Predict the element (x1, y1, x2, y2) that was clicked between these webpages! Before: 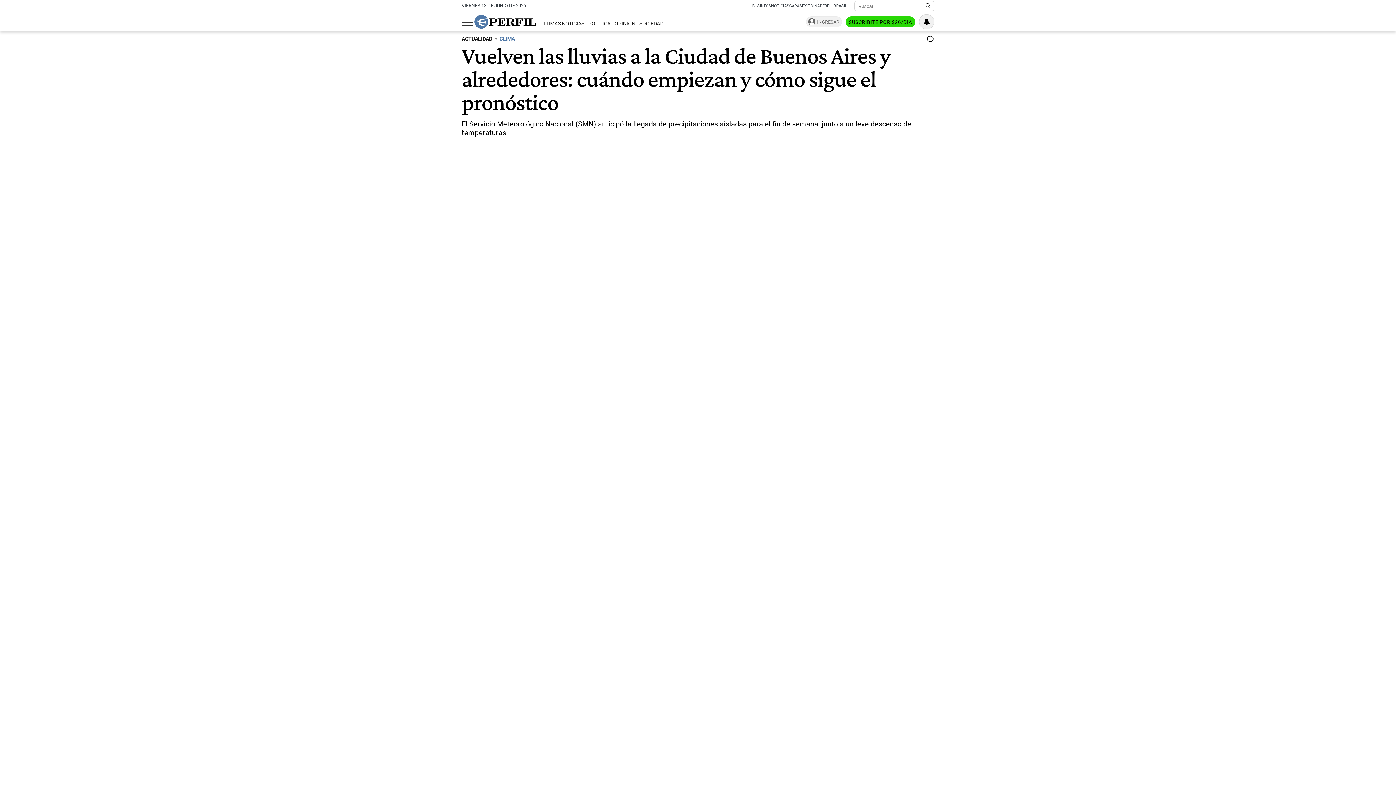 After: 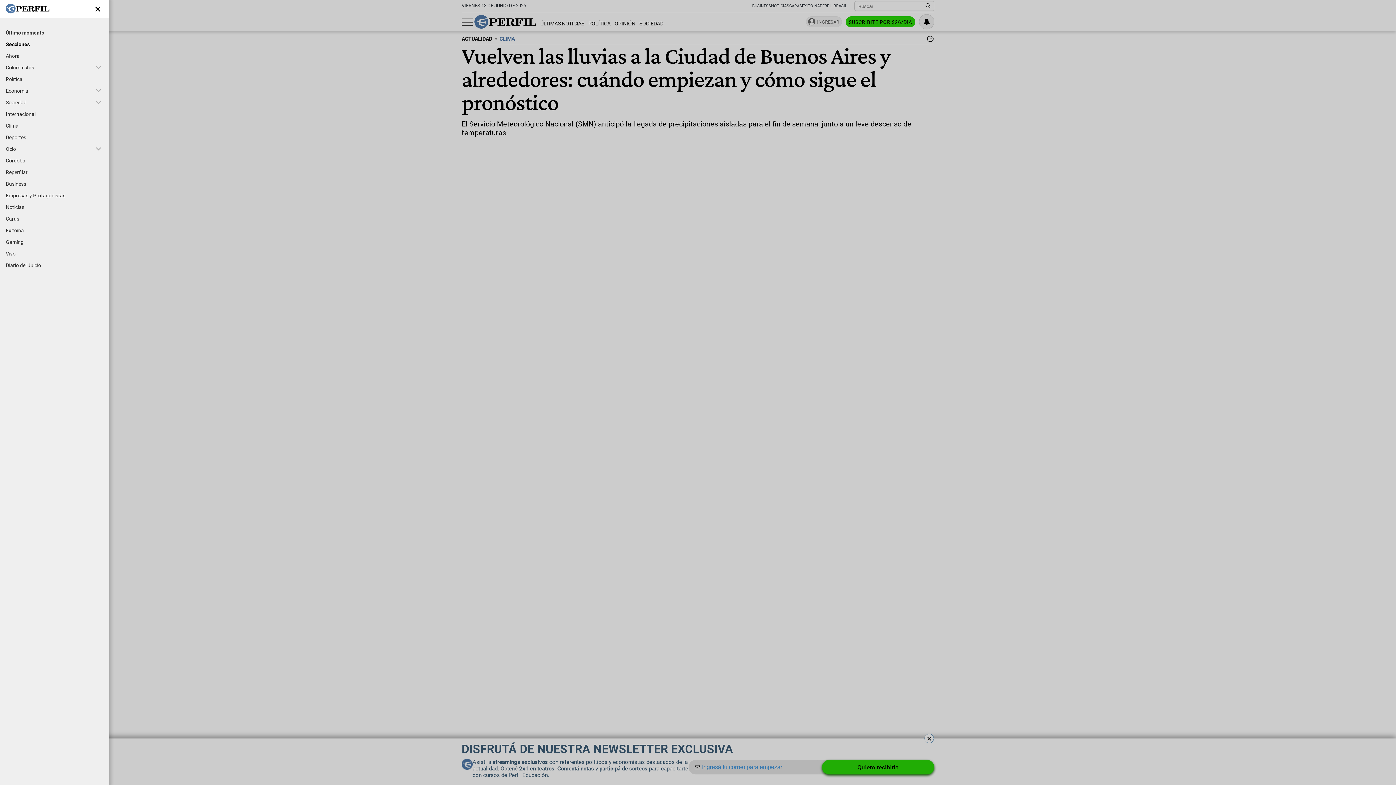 Action: bbox: (461, 15, 472, 28) label: Abrir menu